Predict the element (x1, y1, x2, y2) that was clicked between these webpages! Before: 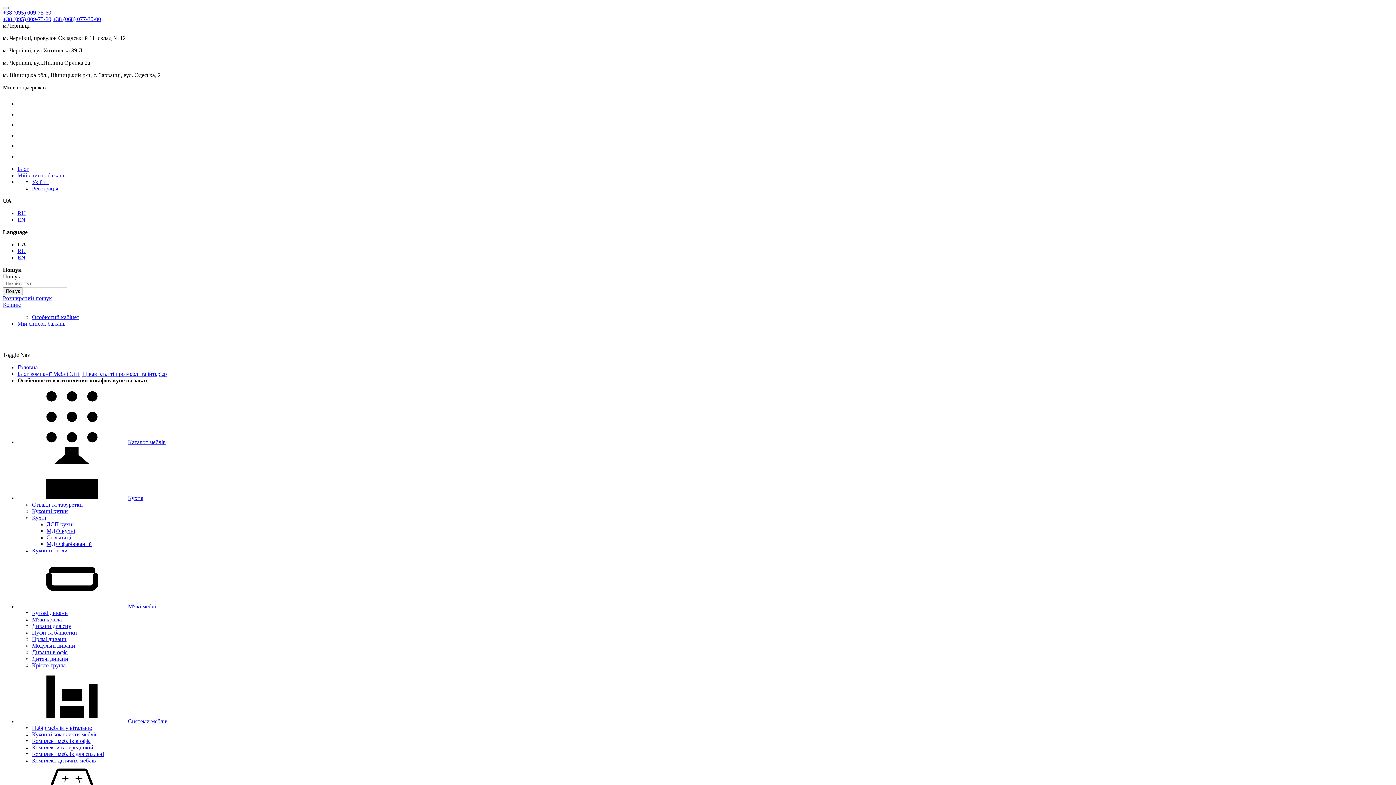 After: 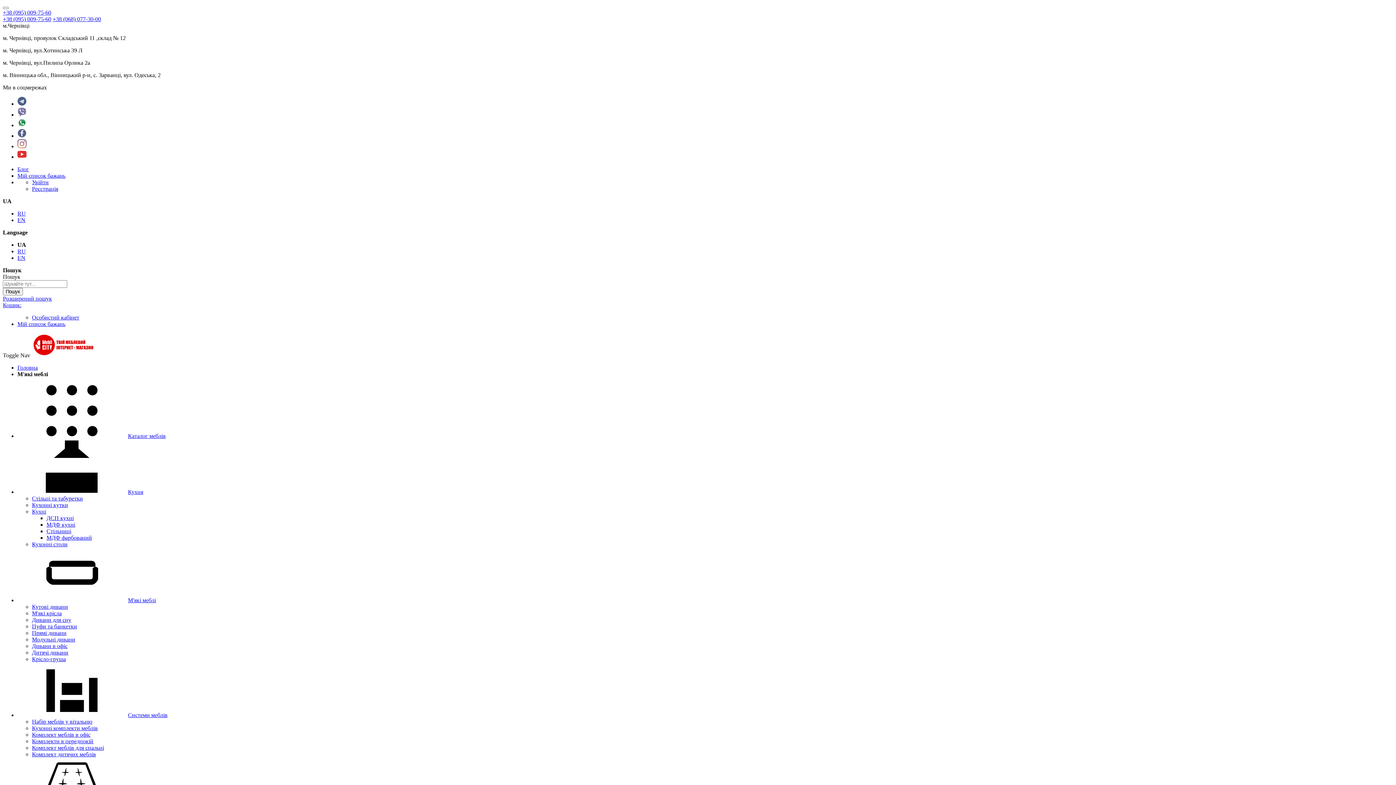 Action: bbox: (128, 603, 156, 609) label: М'які меблі